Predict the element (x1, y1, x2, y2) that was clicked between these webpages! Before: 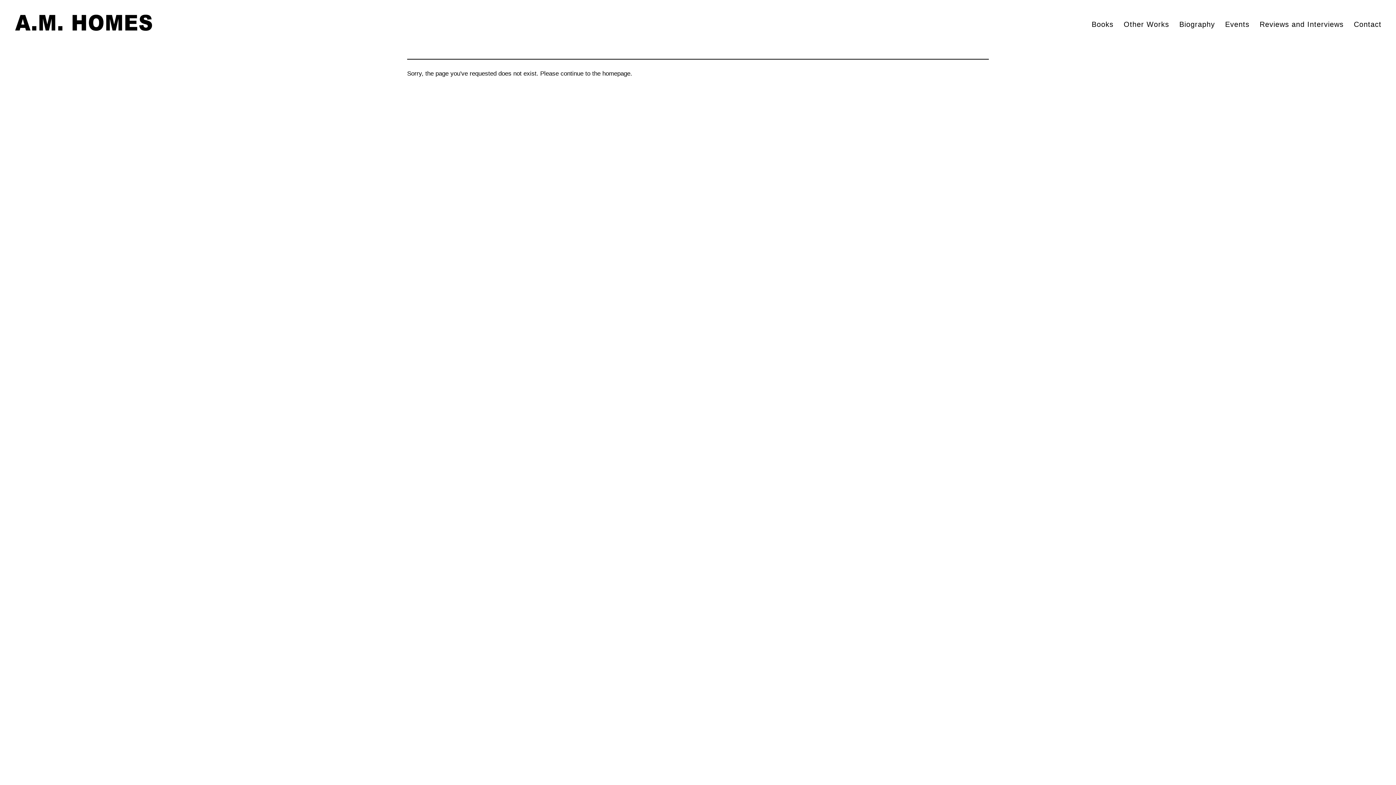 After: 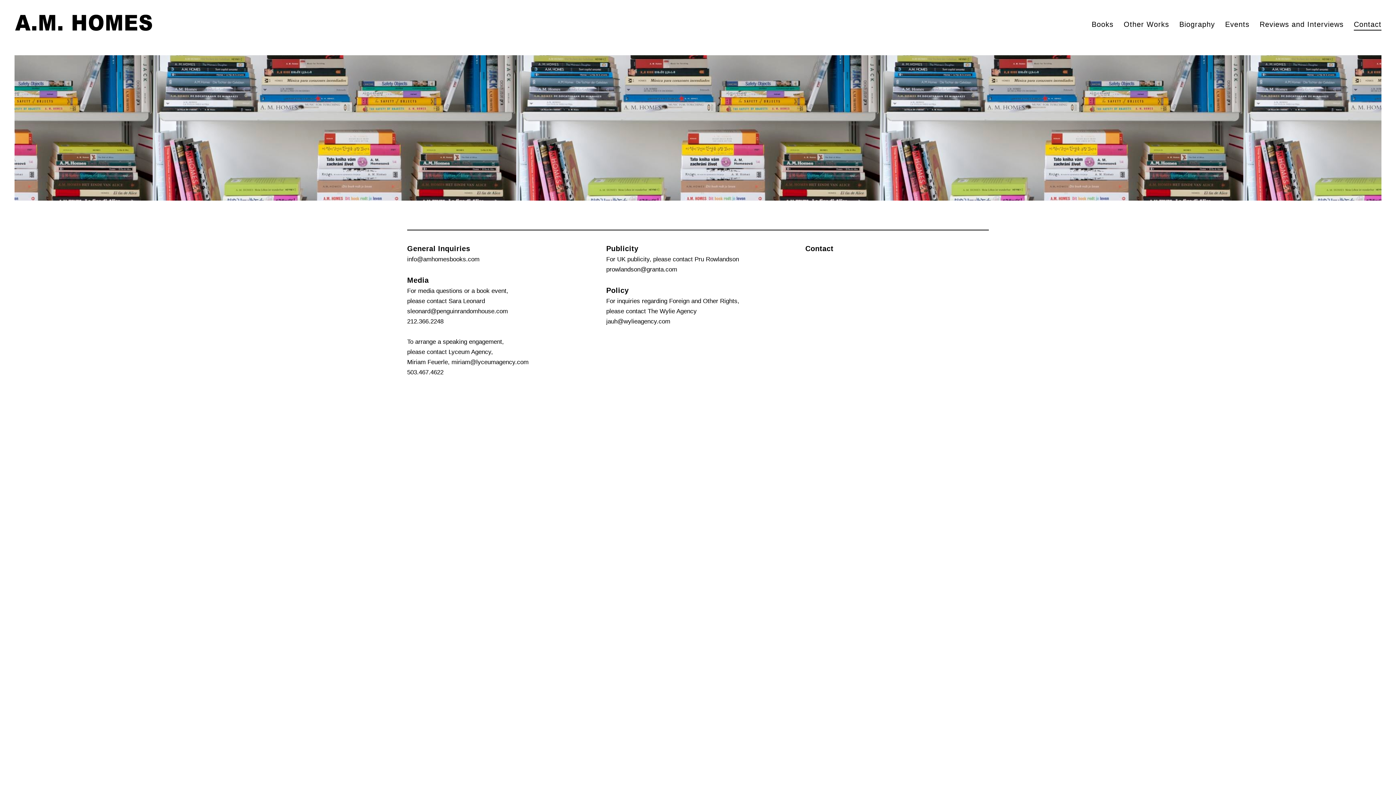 Action: label: Contact bbox: (1354, 20, 1381, 28)